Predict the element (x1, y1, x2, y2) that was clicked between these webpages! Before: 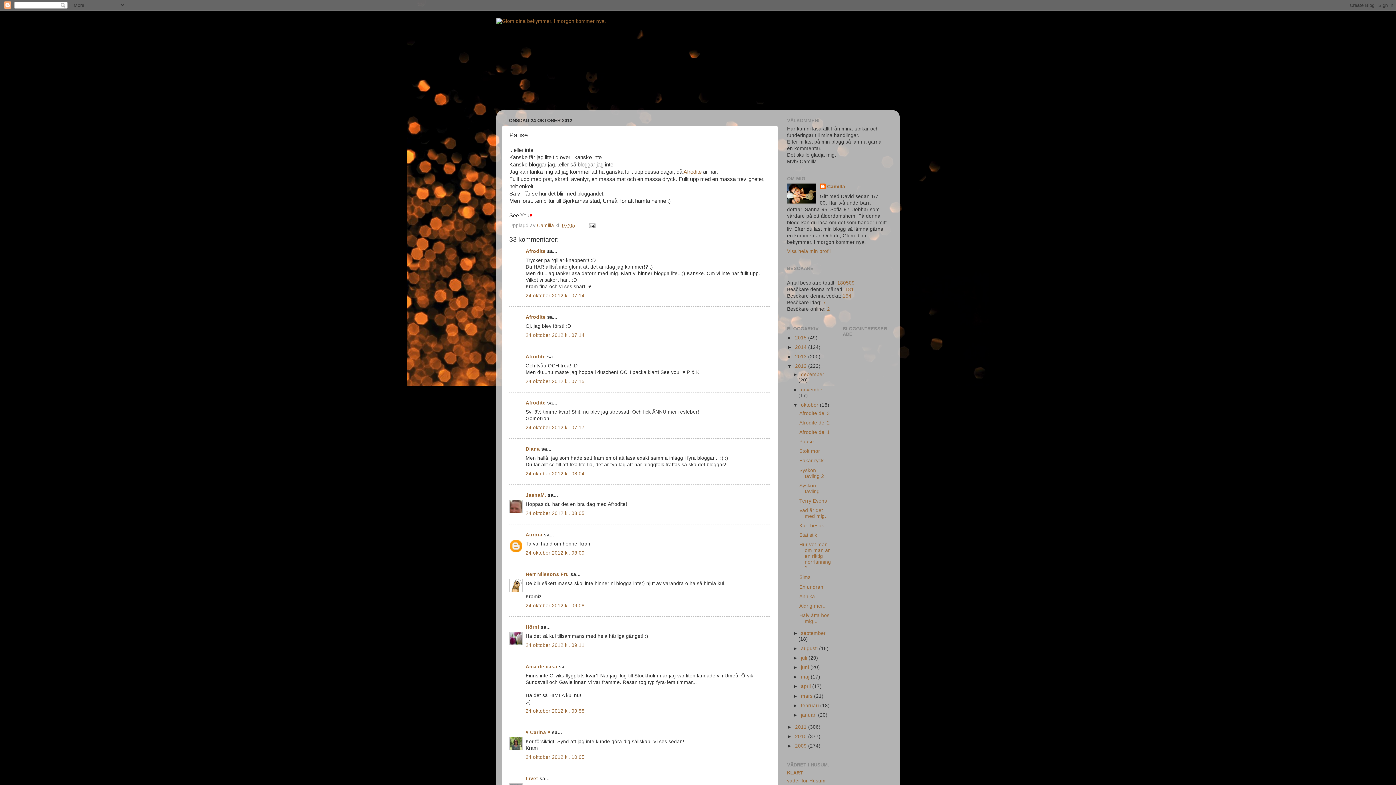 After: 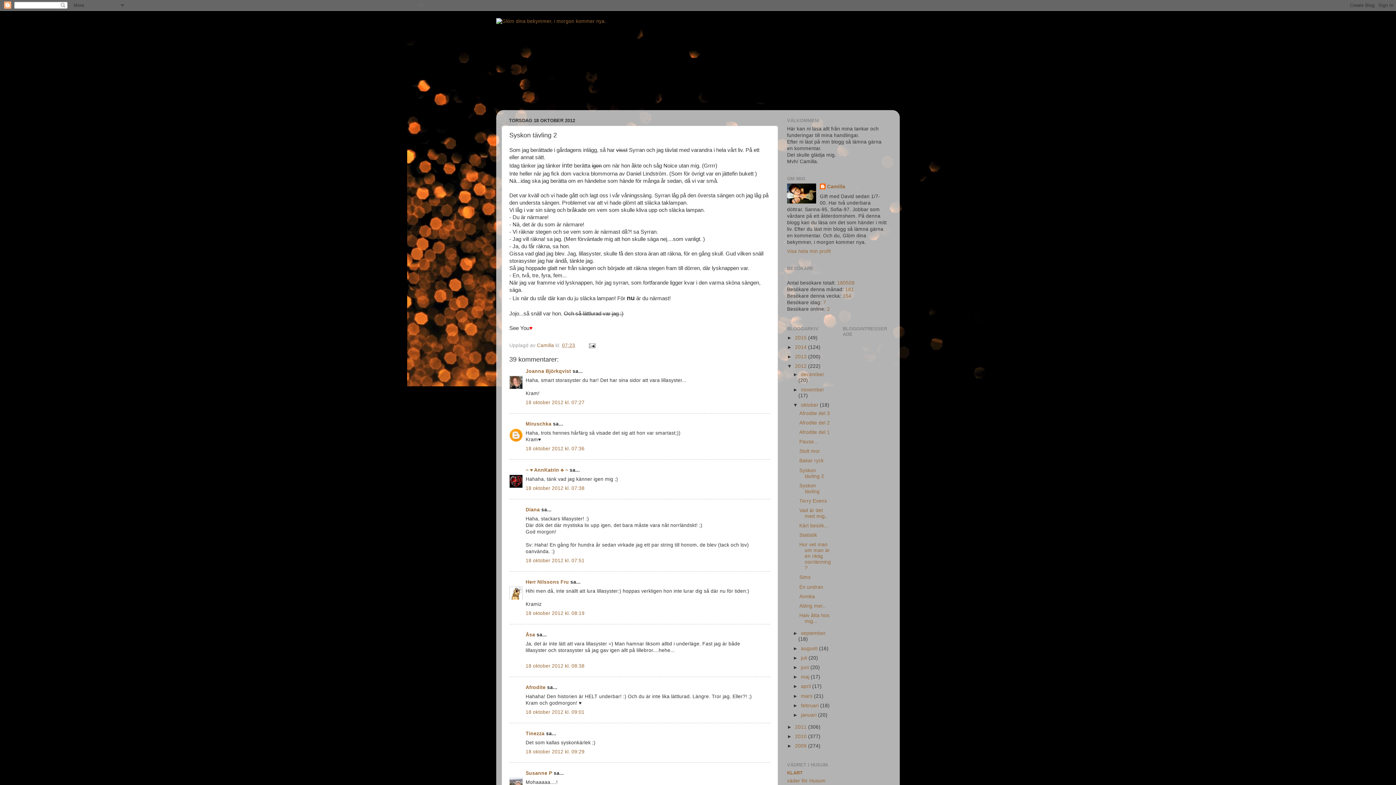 Action: bbox: (799, 467, 824, 479) label: Syskon tävling 2